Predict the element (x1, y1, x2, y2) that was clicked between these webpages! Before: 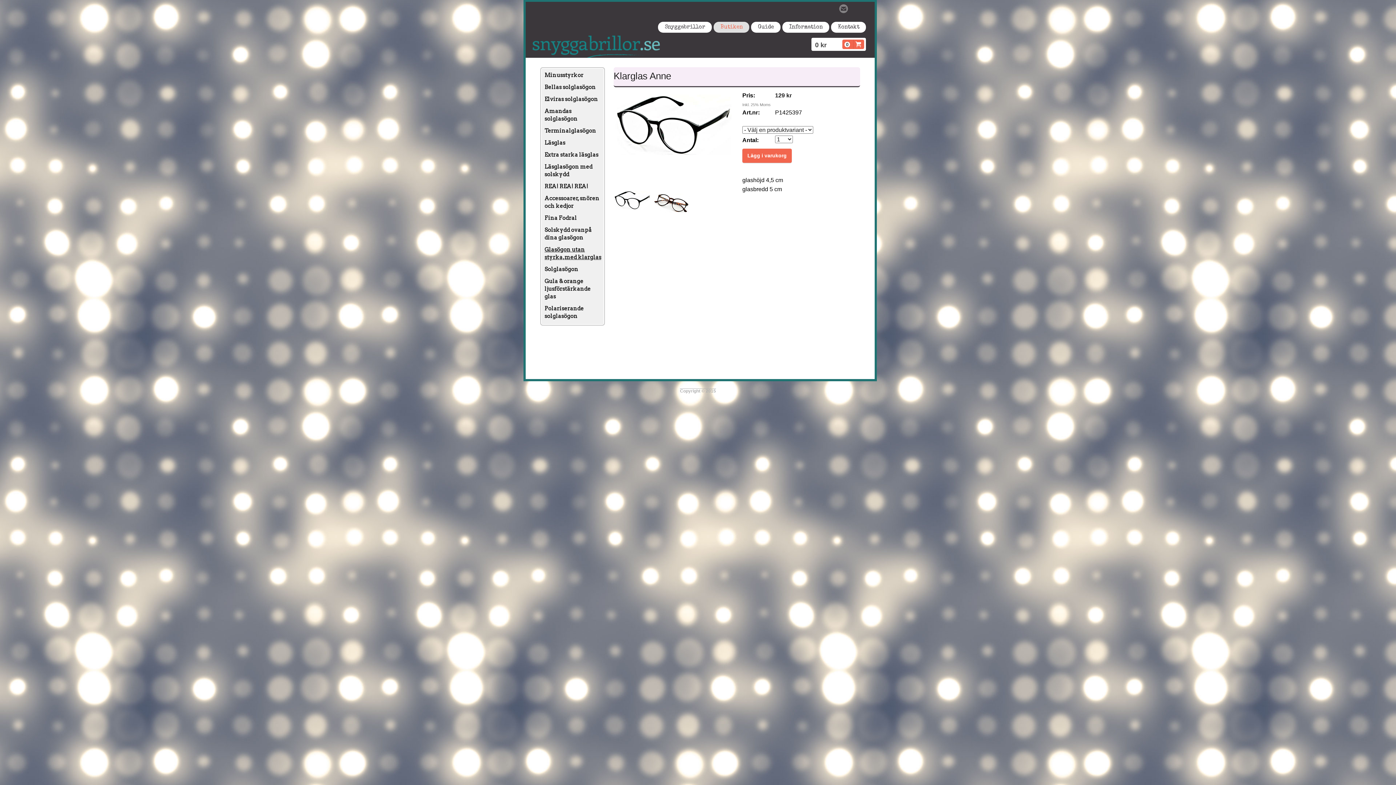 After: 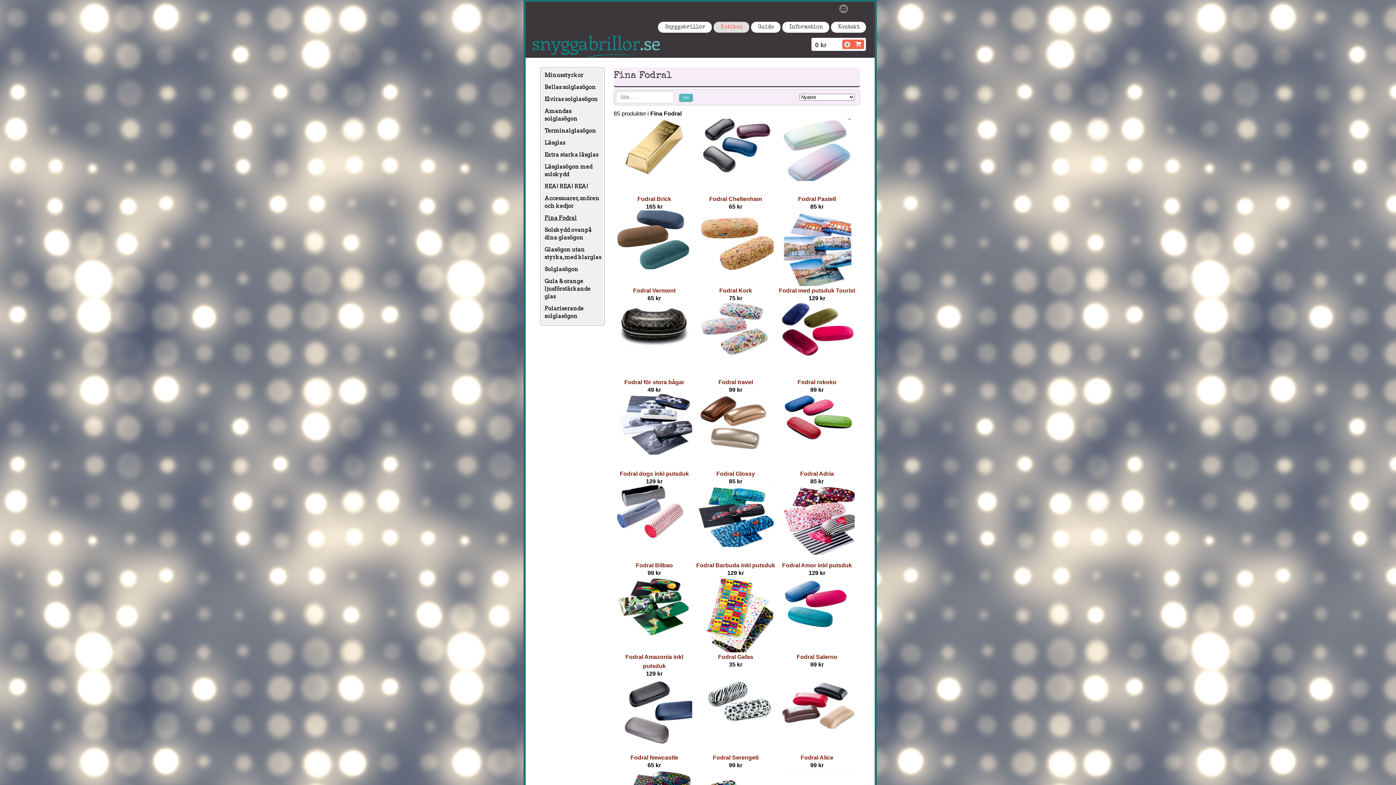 Action: bbox: (542, 212, 602, 224) label: Fina Fodral